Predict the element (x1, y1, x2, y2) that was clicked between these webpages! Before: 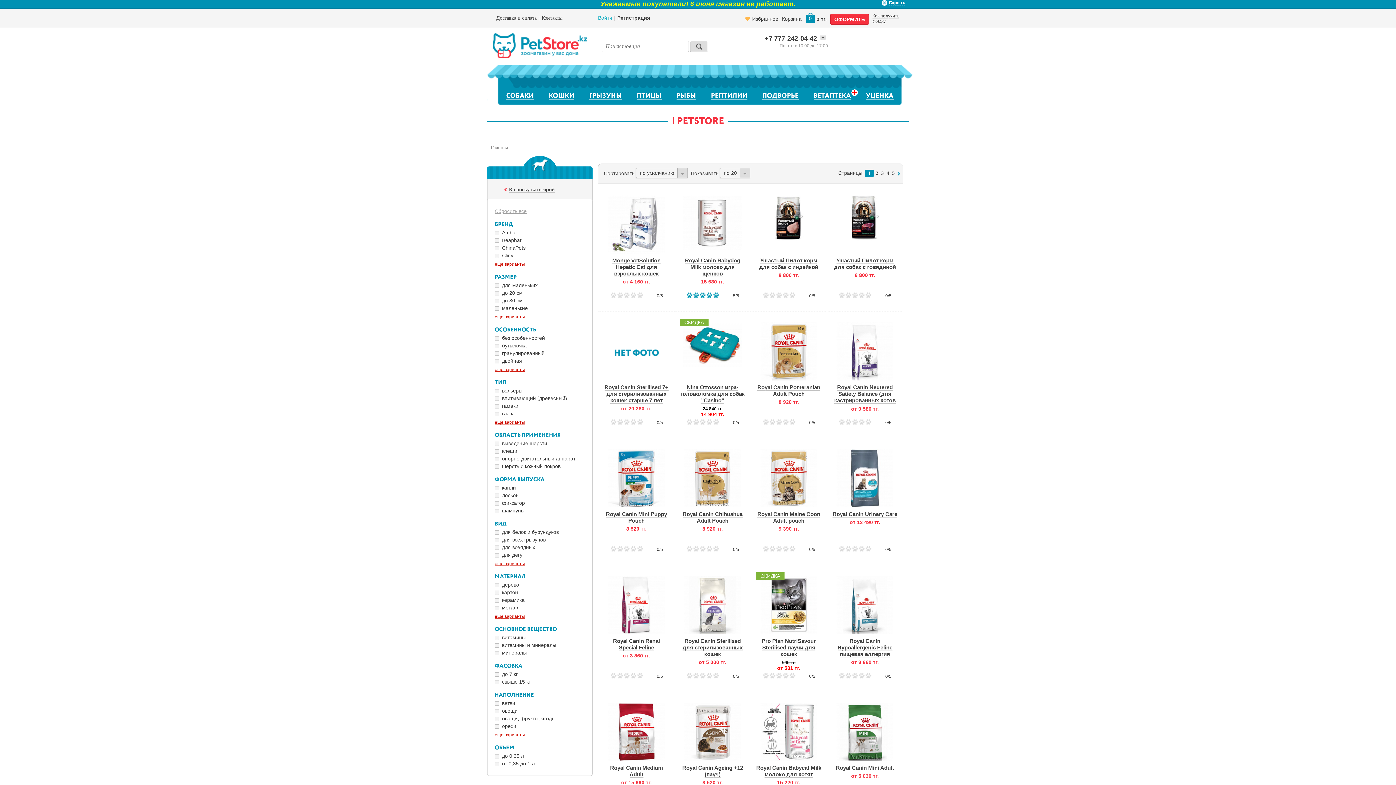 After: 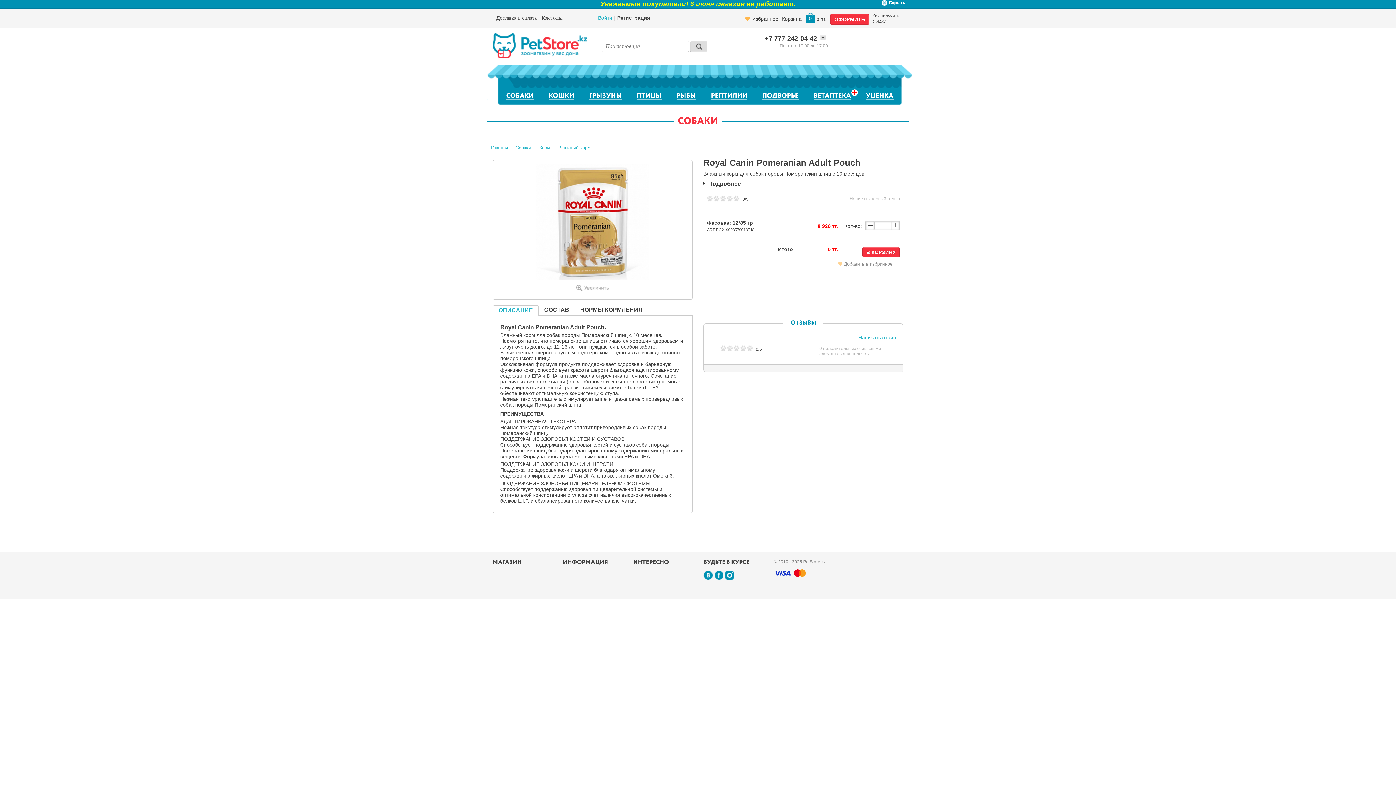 Action: bbox: (756, 384, 821, 397) label: Royal Canin Pomeranian Adult Pouch